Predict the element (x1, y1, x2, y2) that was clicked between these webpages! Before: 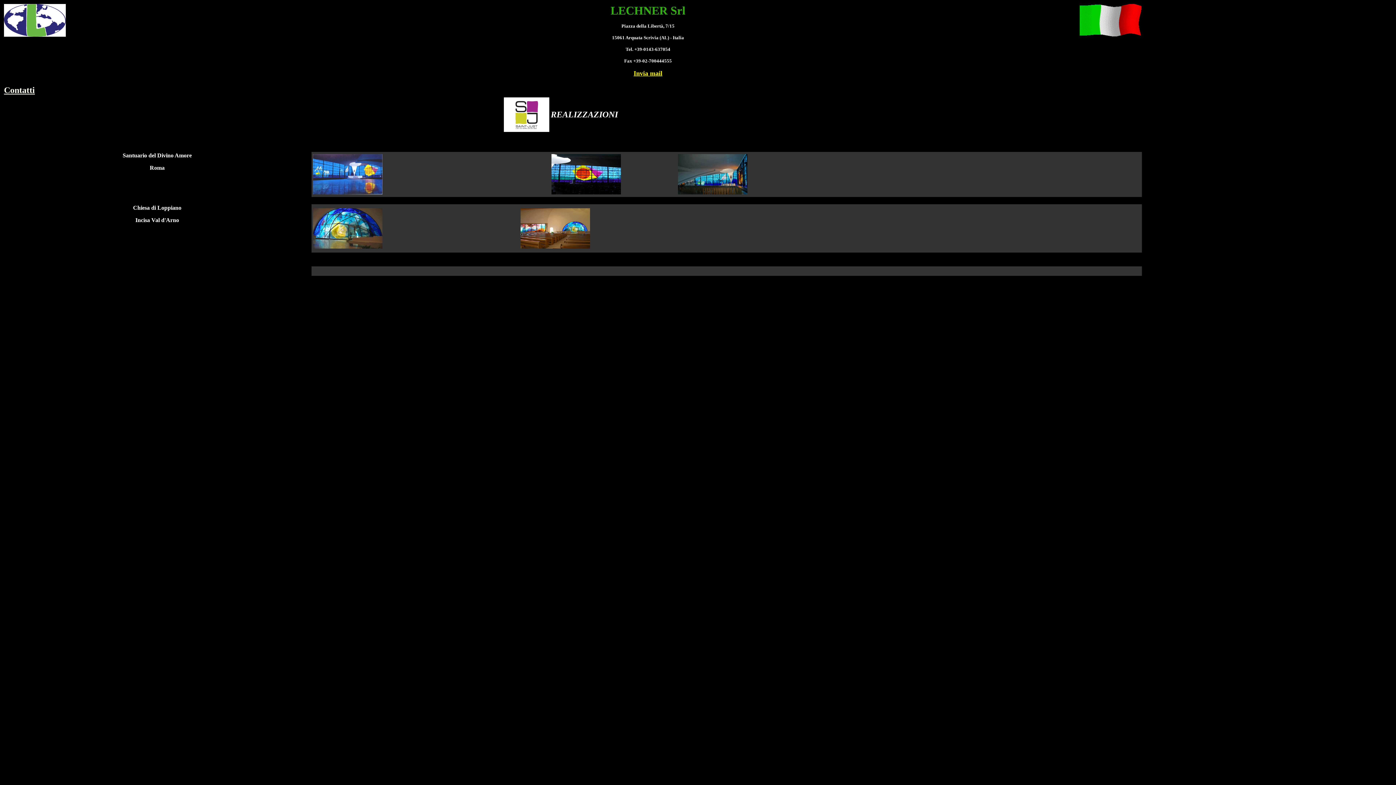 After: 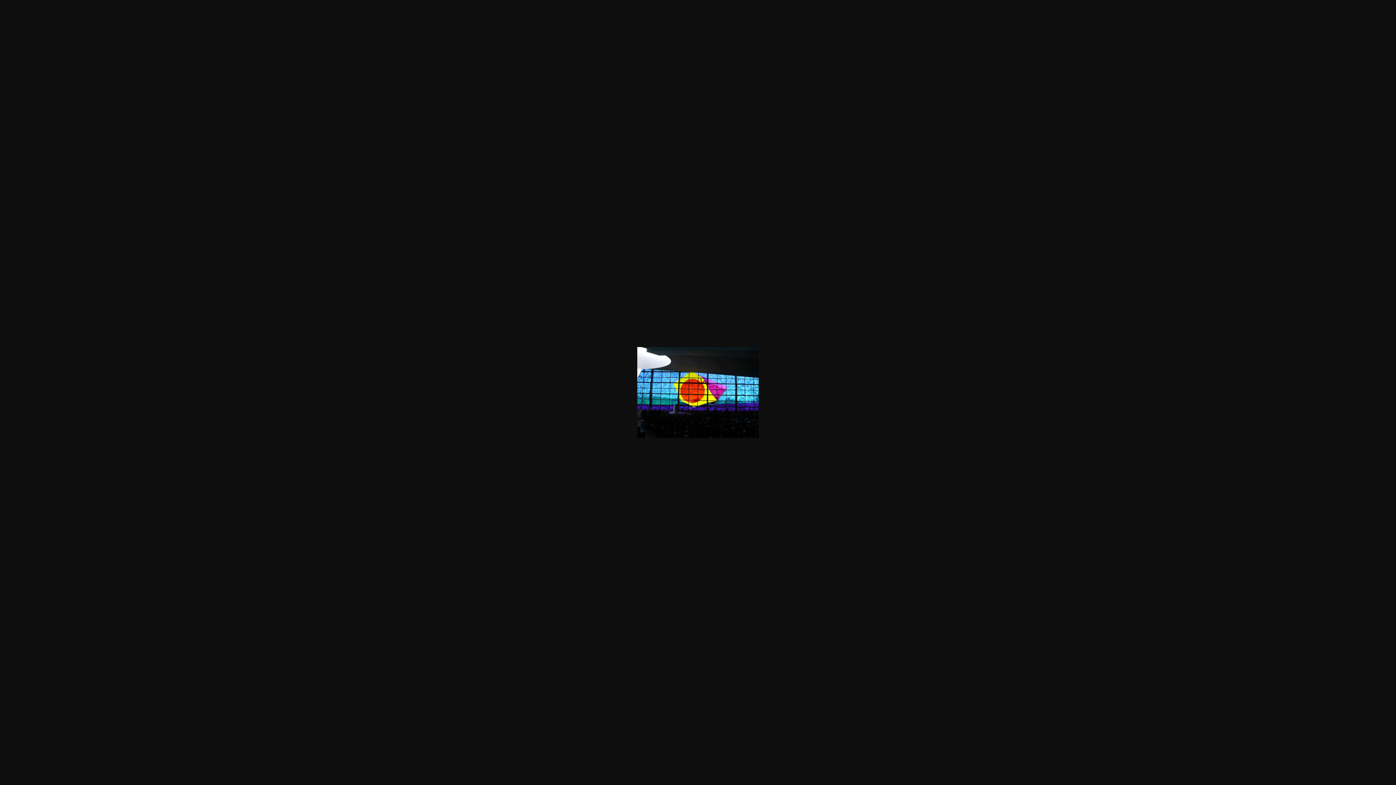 Action: bbox: (551, 189, 620, 195)